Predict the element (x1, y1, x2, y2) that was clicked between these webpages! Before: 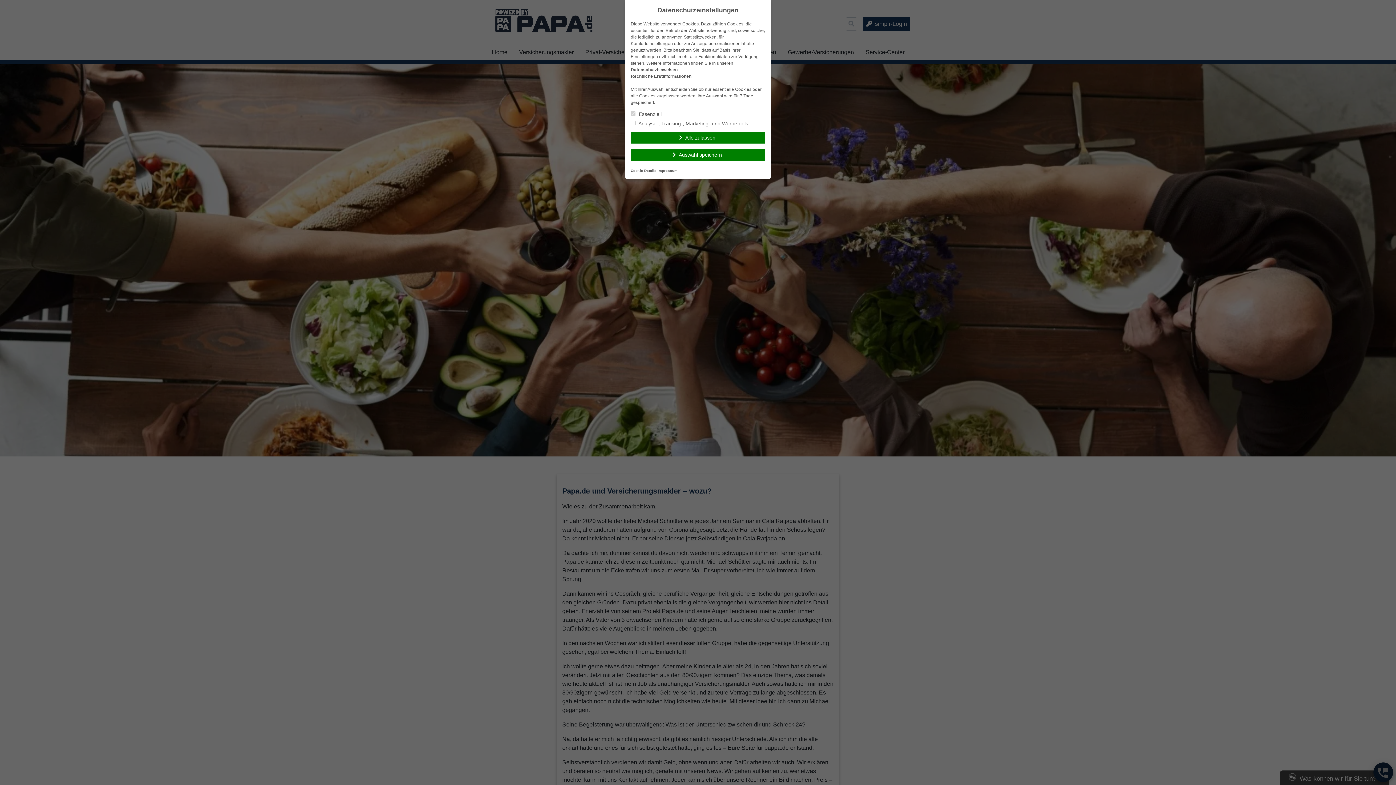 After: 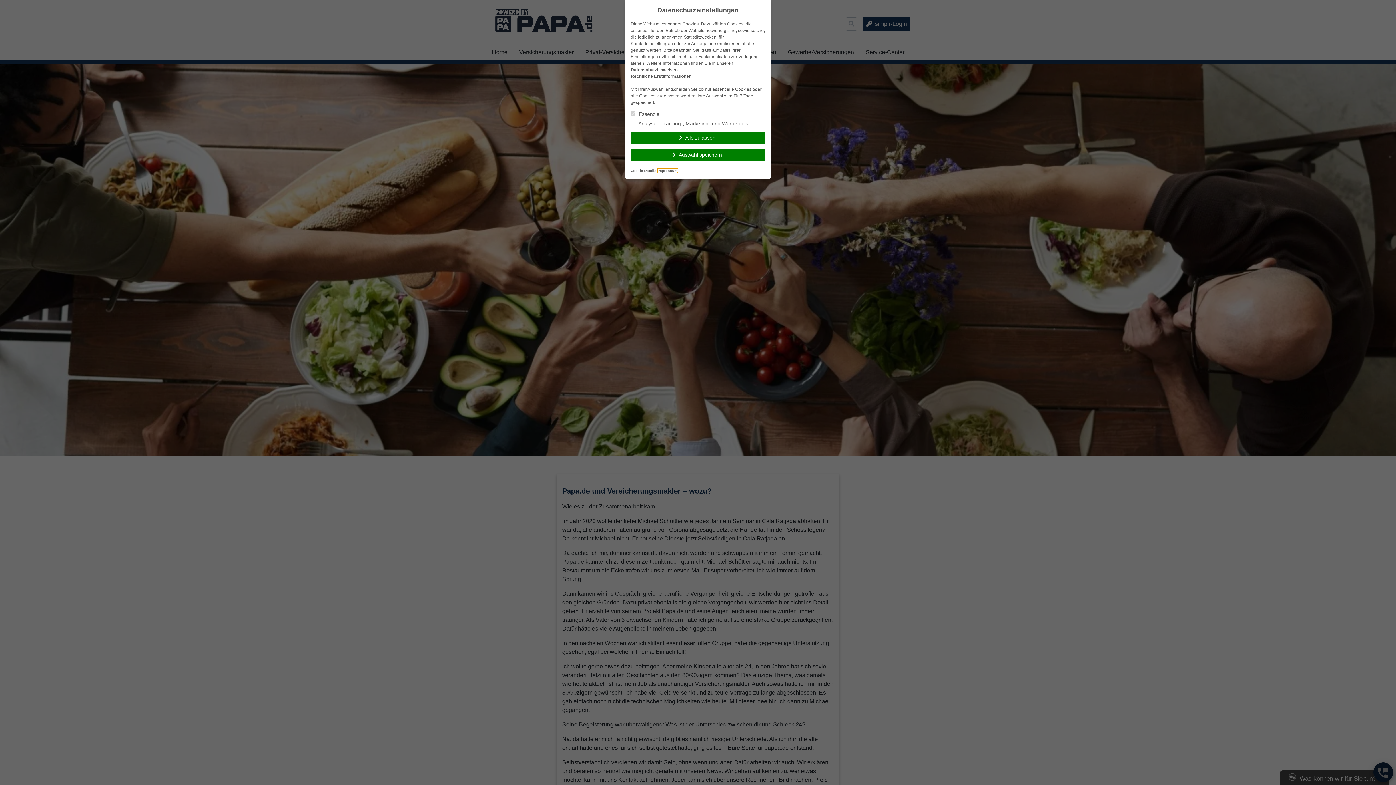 Action: label: Impressum bbox: (657, 168, 677, 172)